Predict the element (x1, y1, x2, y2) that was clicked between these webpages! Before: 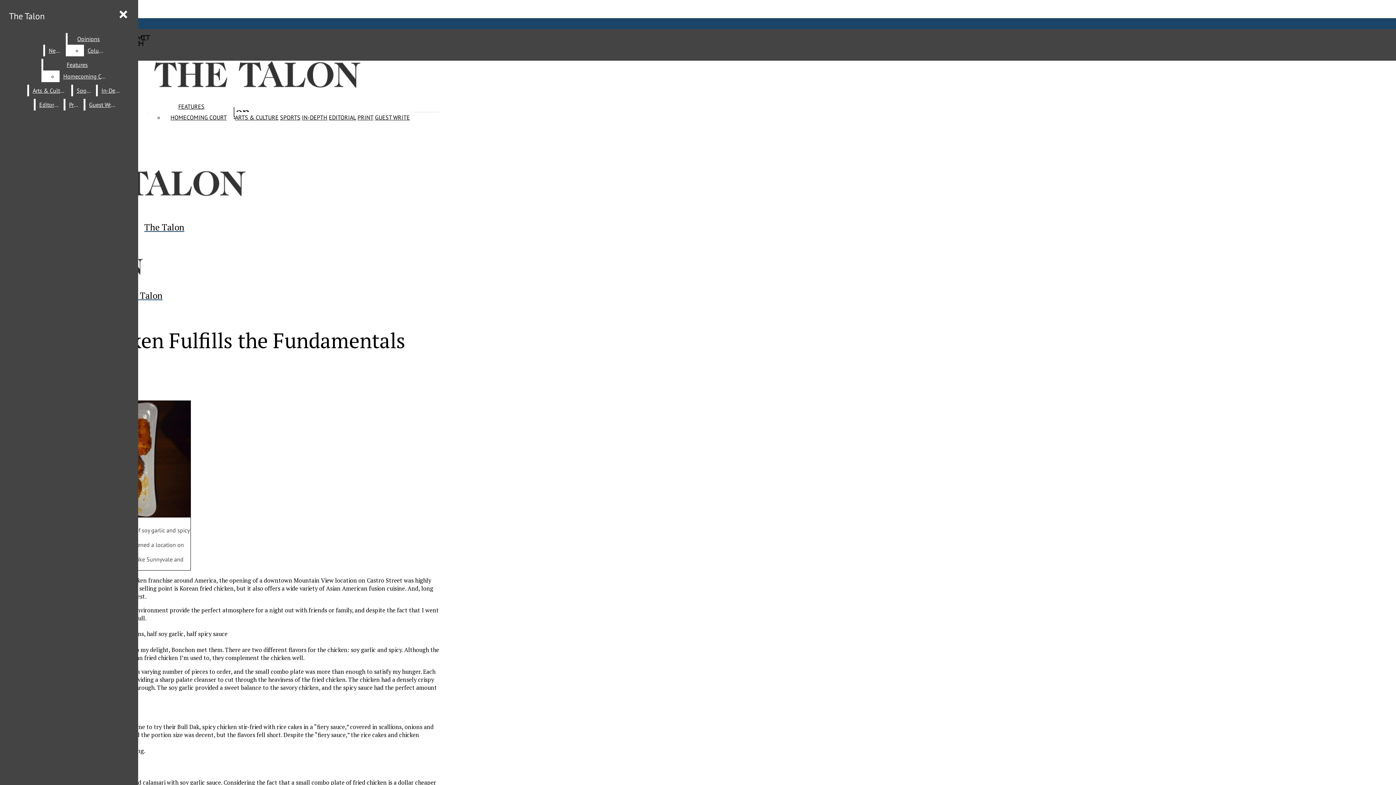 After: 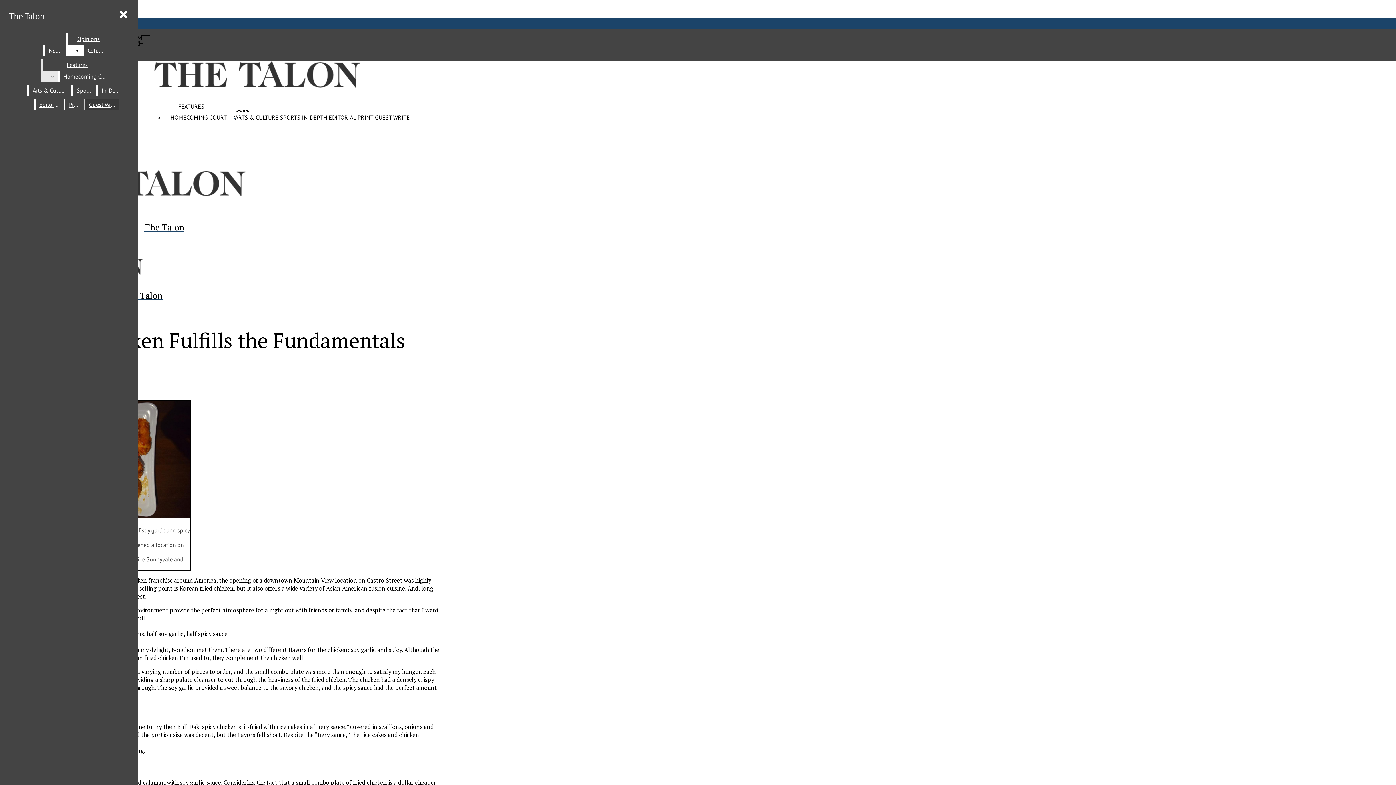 Action: bbox: (59, 70, 111, 82) label: Homecoming Court